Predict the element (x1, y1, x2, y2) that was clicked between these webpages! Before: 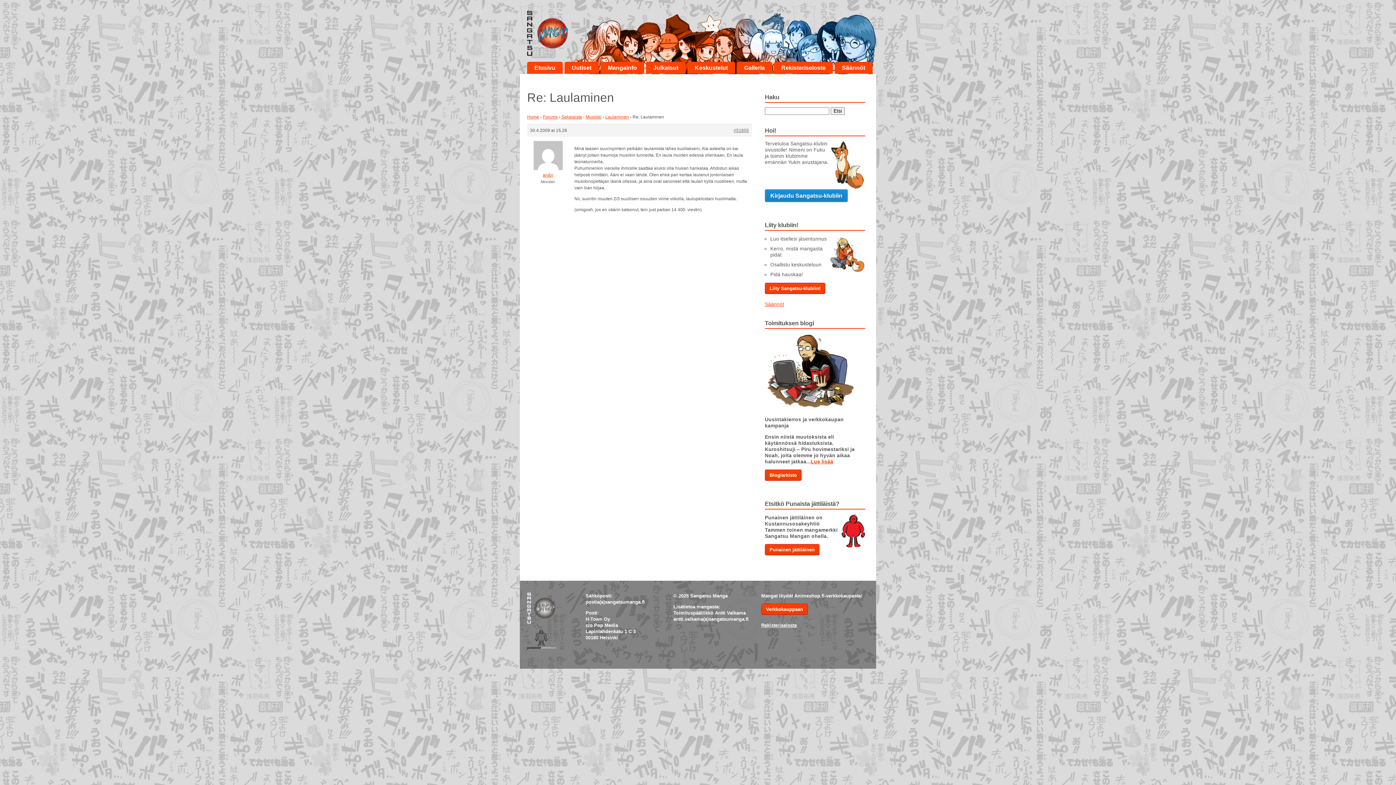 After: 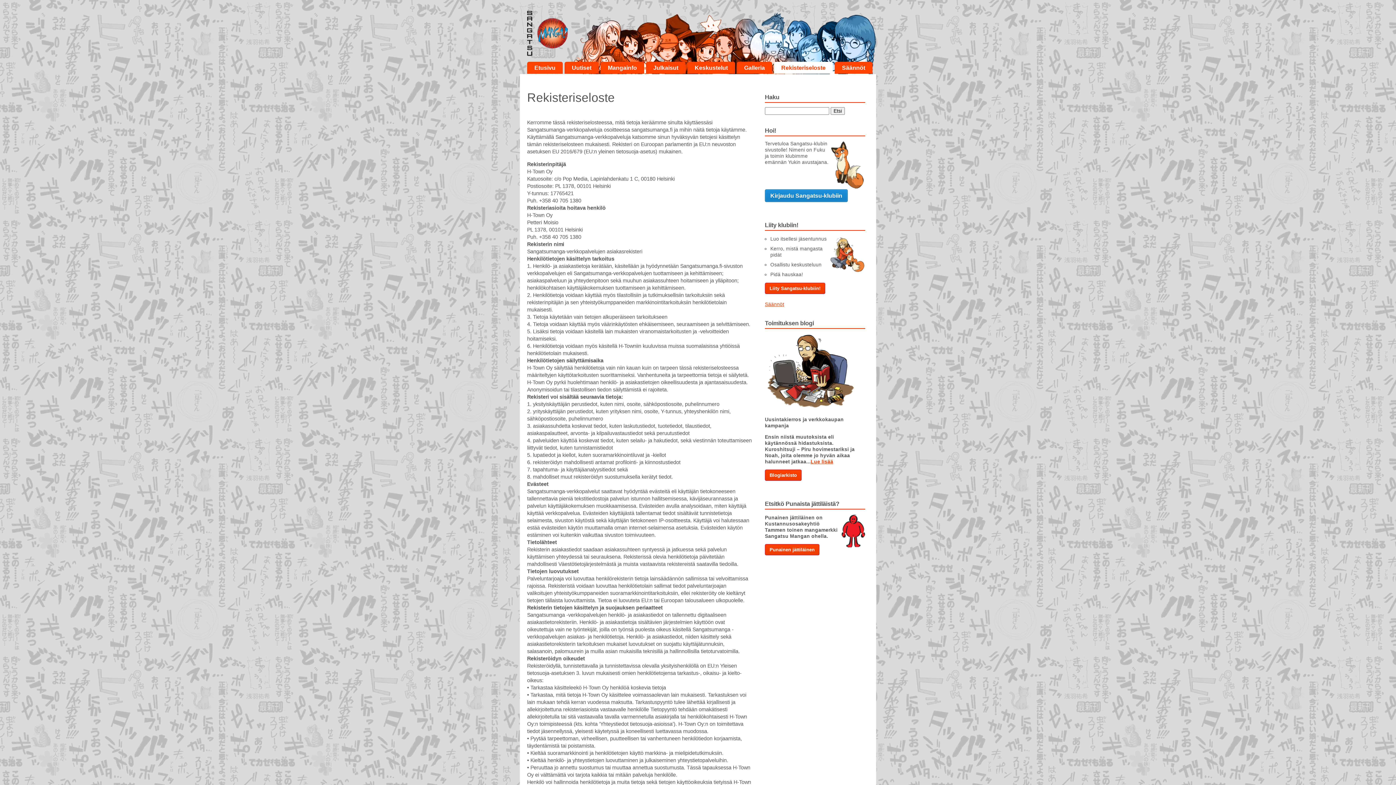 Action: bbox: (761, 622, 797, 628) label: Rekisteriseloste